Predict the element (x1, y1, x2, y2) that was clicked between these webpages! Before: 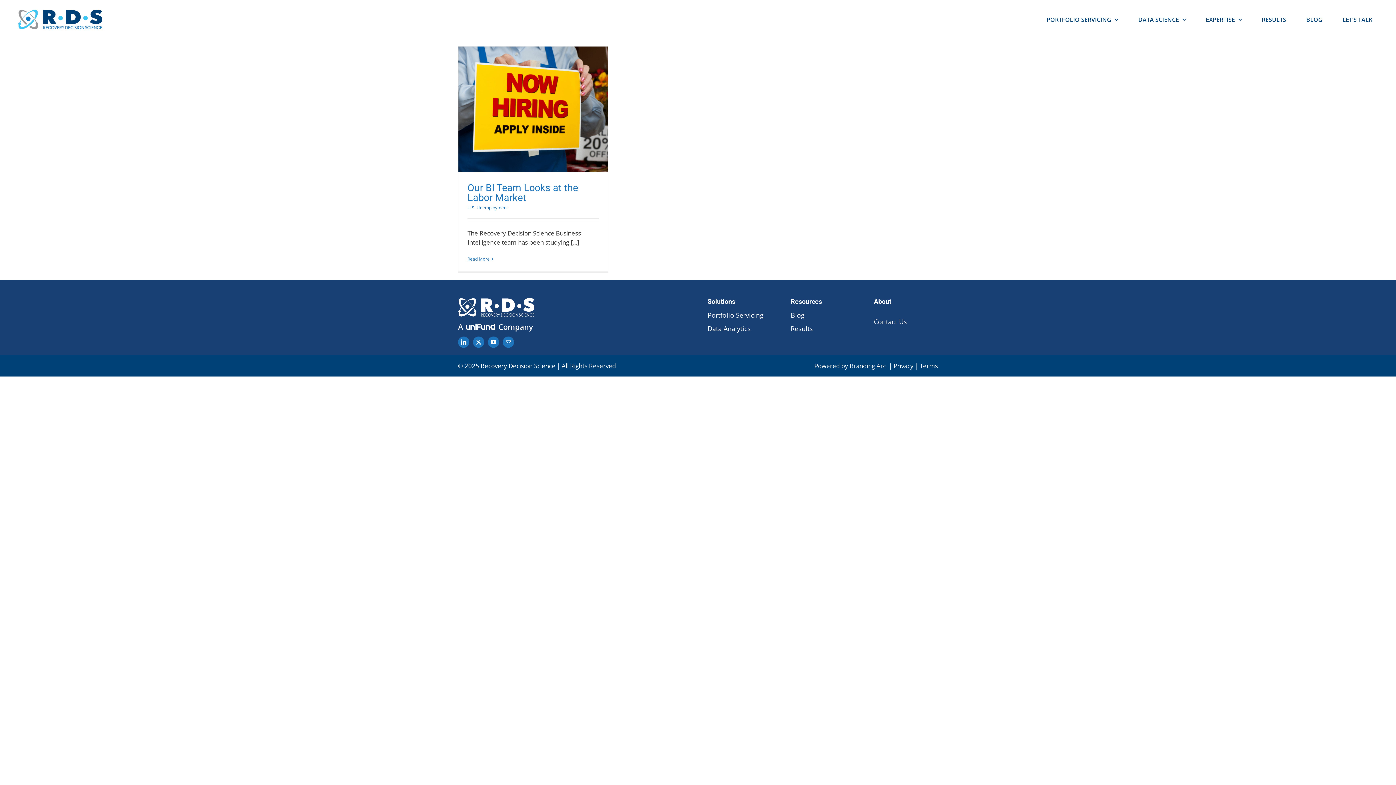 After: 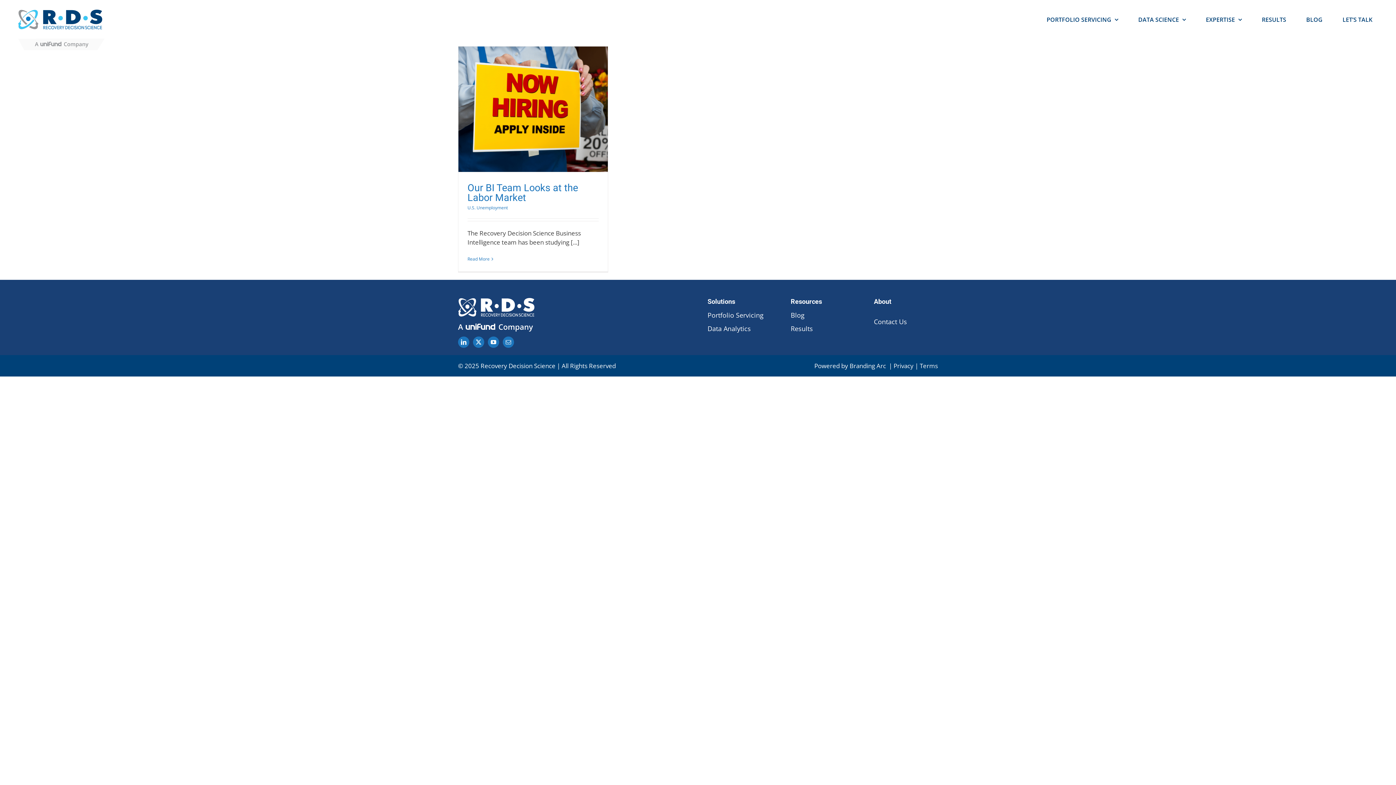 Action: label: Branding Arc  bbox: (849, 361, 887, 370)